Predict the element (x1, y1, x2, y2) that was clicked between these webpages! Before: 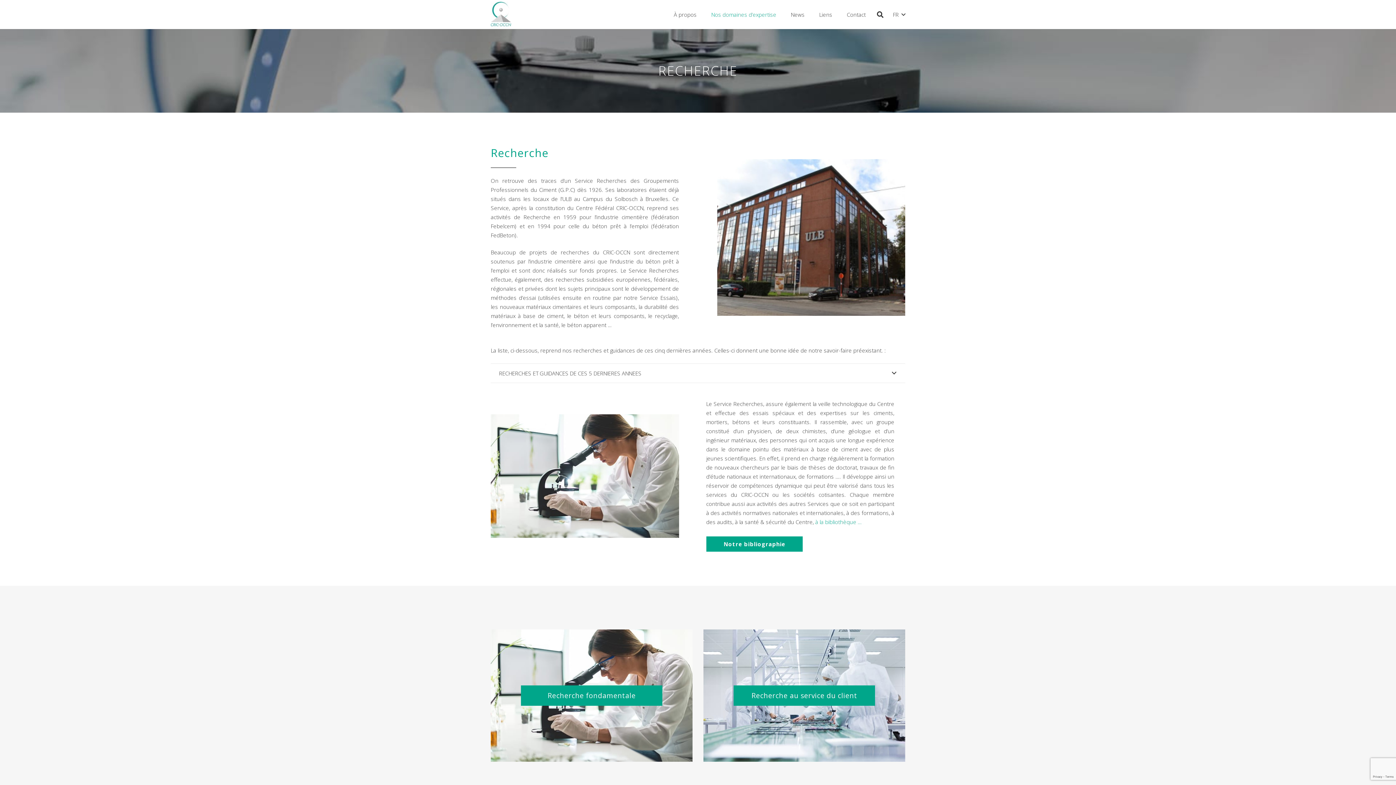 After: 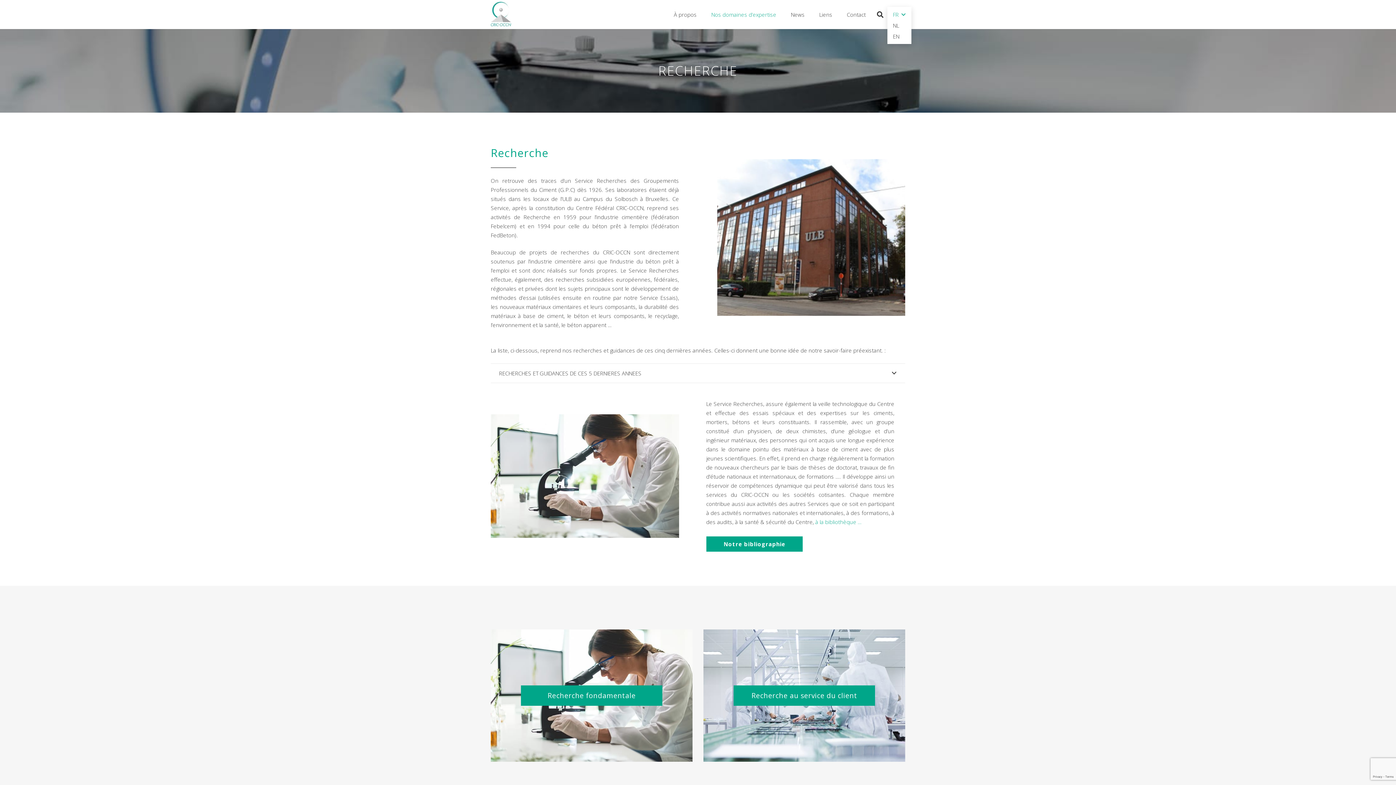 Action: bbox: (887, 9, 910, 20) label: FR